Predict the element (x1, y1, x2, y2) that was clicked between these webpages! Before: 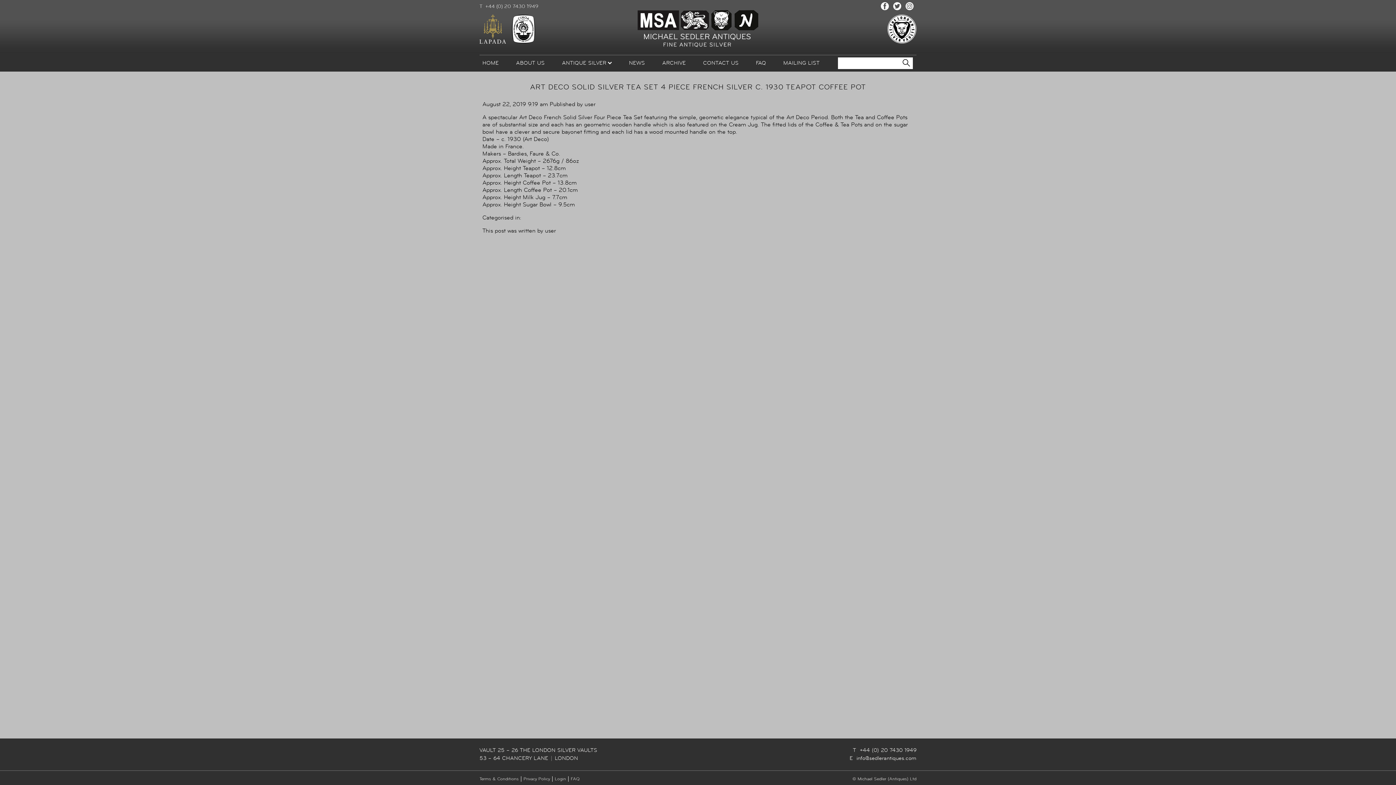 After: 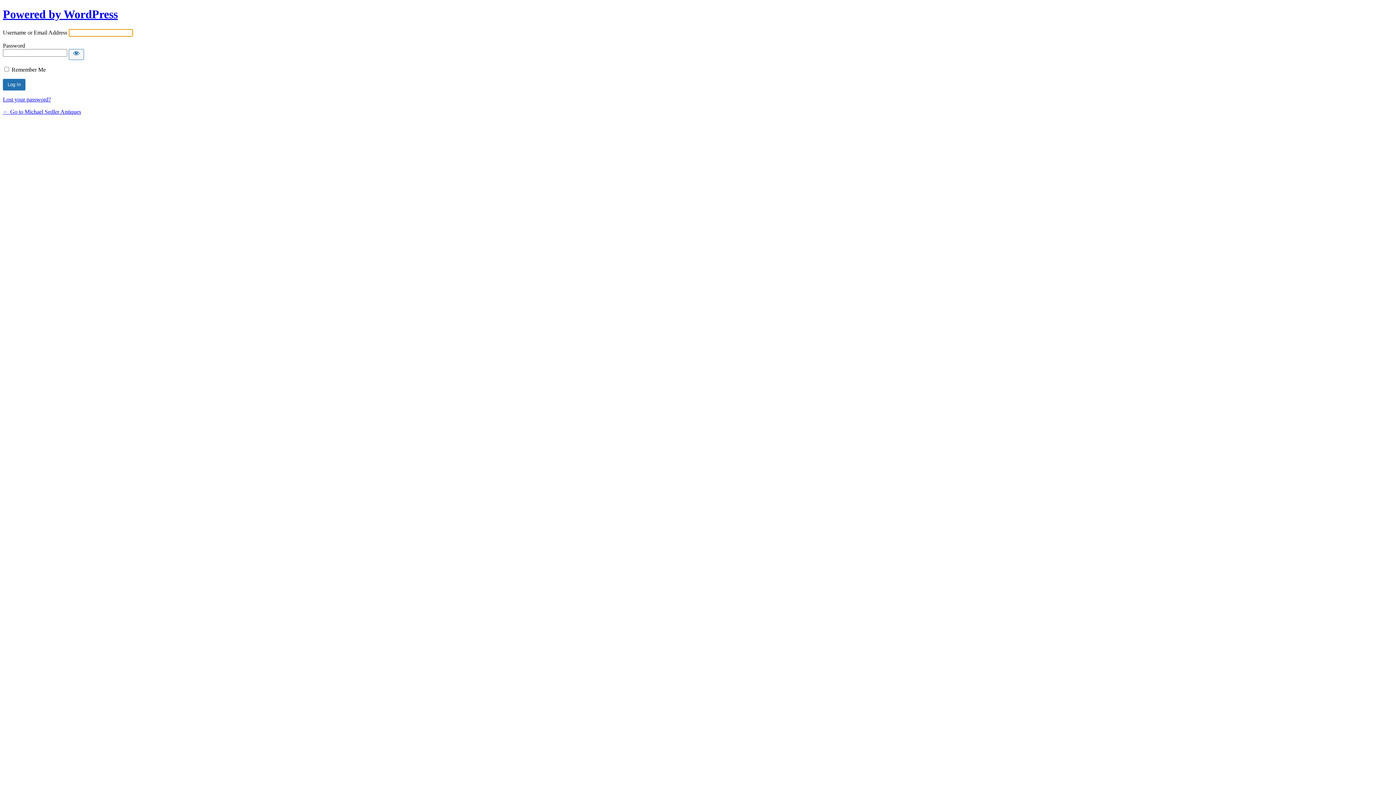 Action: label: Login bbox: (554, 776, 566, 782)